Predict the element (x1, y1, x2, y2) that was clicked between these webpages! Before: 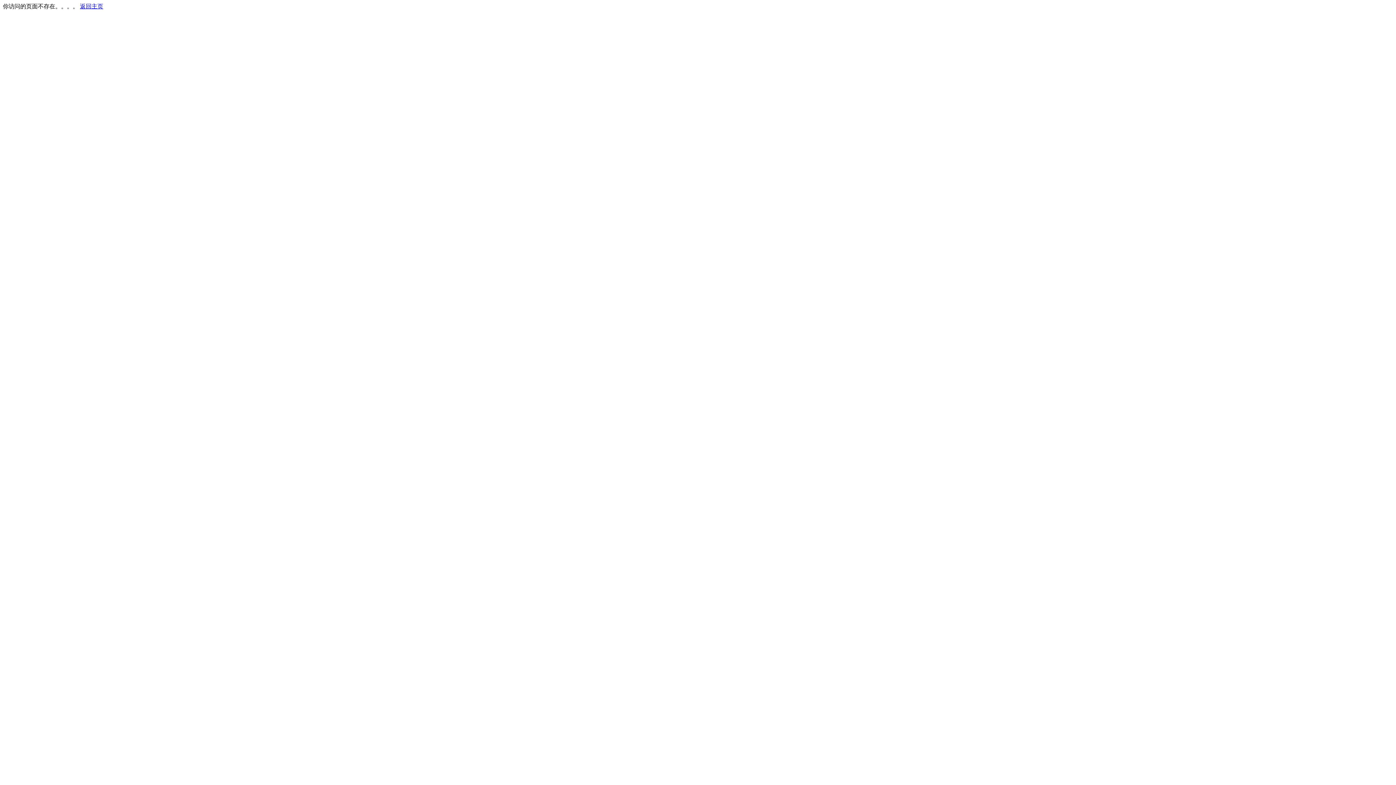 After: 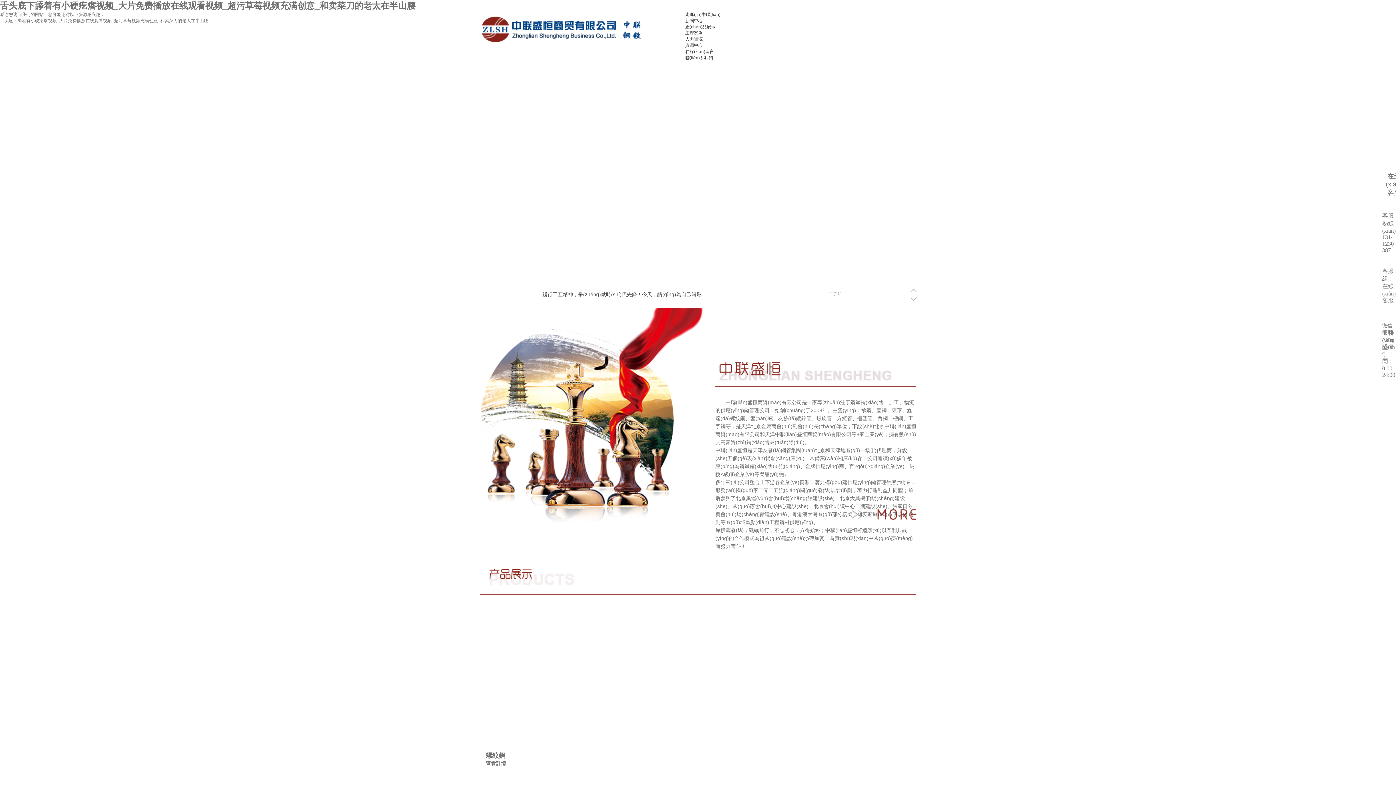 Action: bbox: (80, 3, 103, 9) label: 返回主页